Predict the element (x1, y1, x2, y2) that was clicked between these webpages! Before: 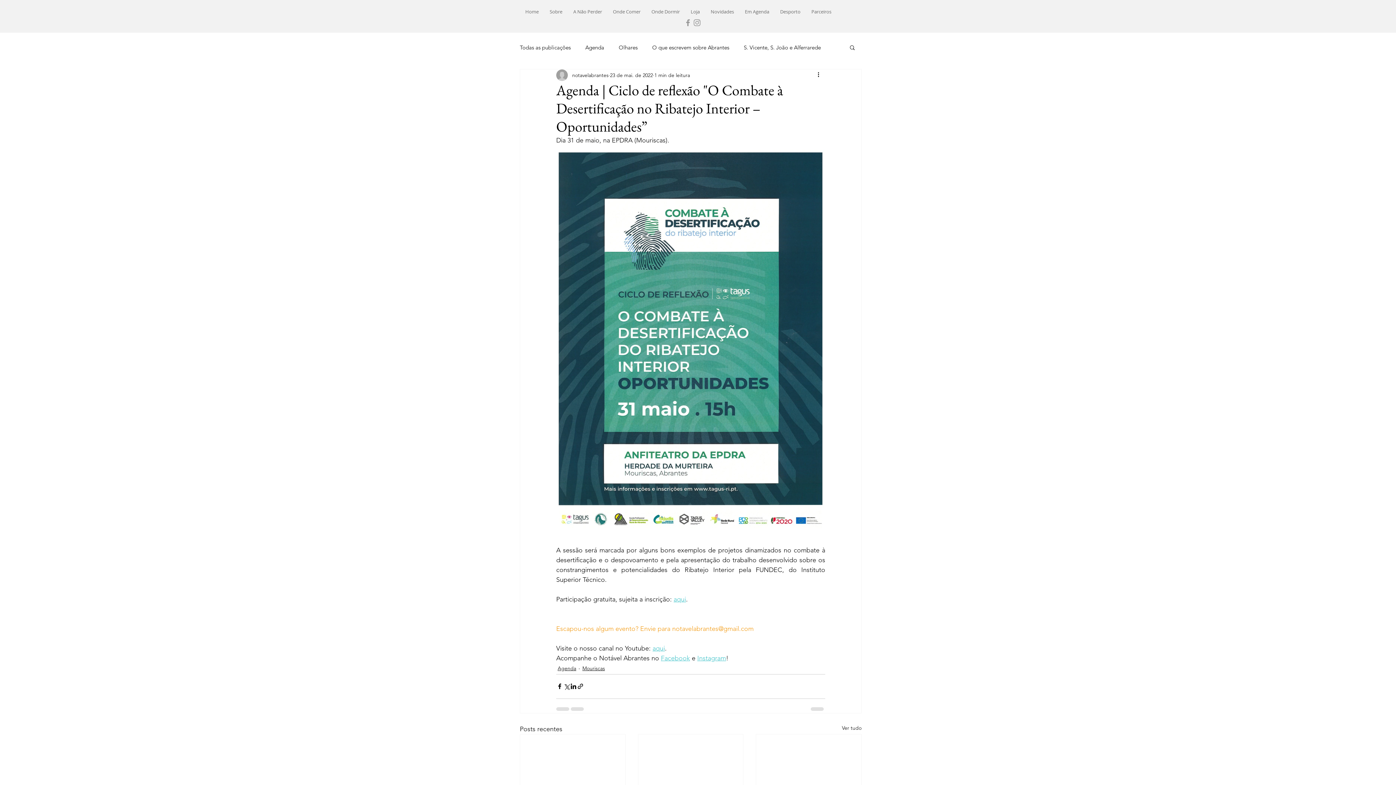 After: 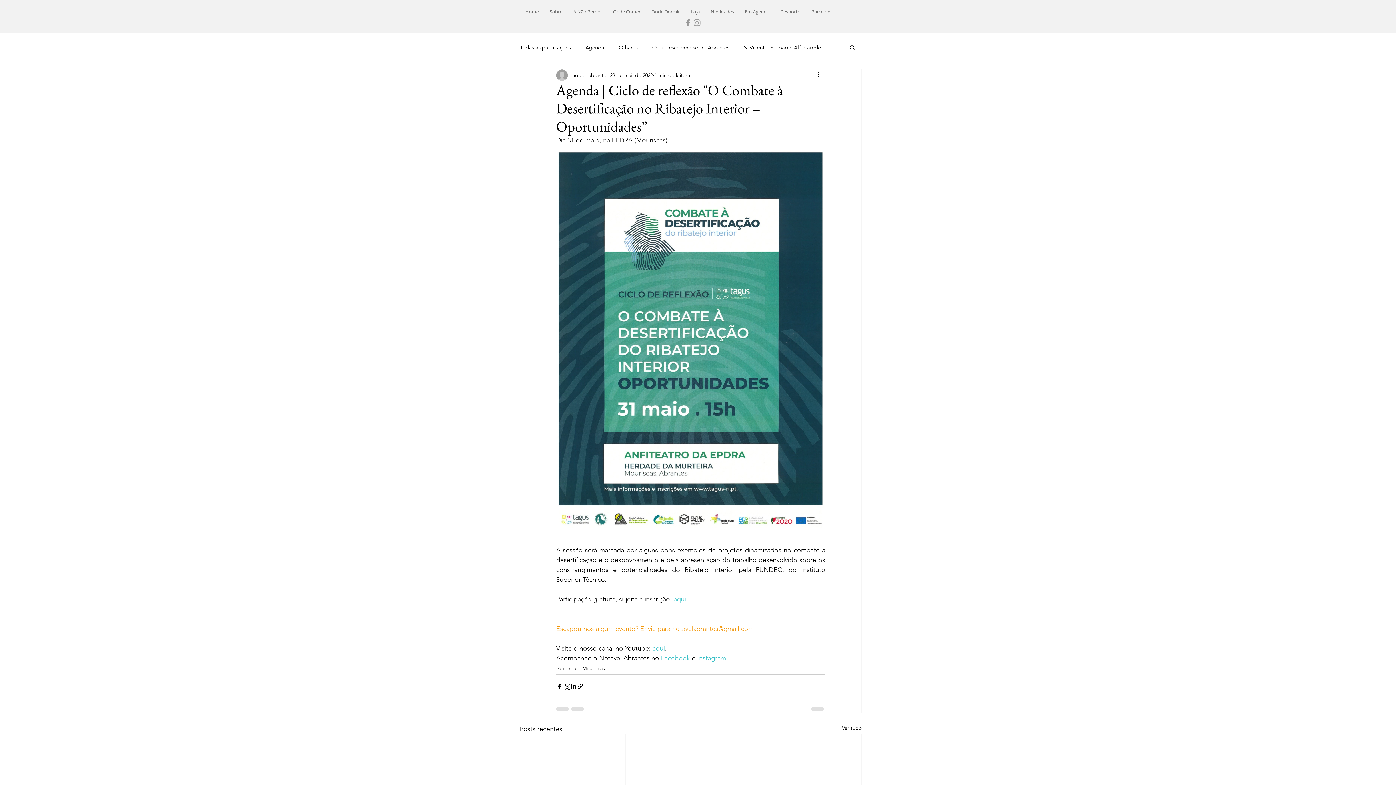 Action: label: Buscar bbox: (849, 44, 856, 50)